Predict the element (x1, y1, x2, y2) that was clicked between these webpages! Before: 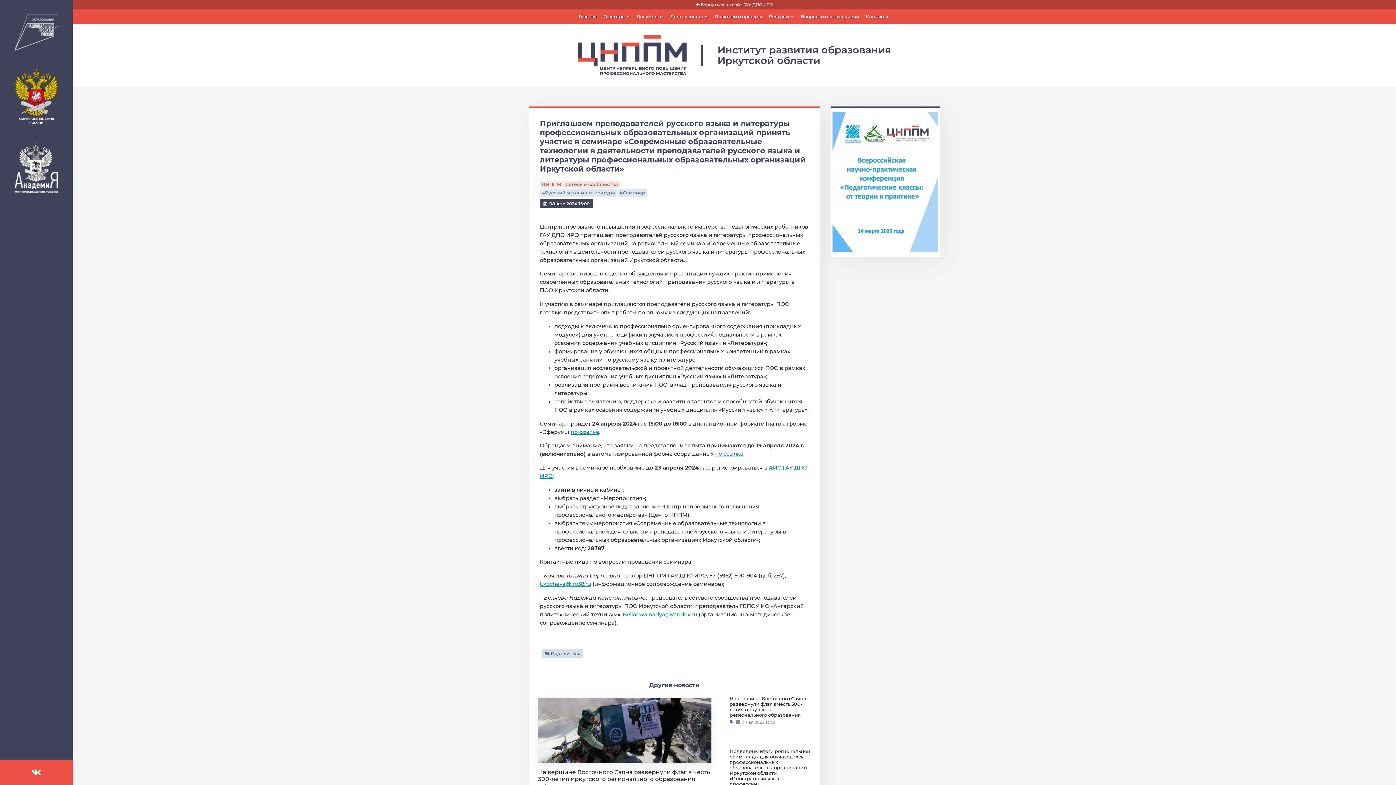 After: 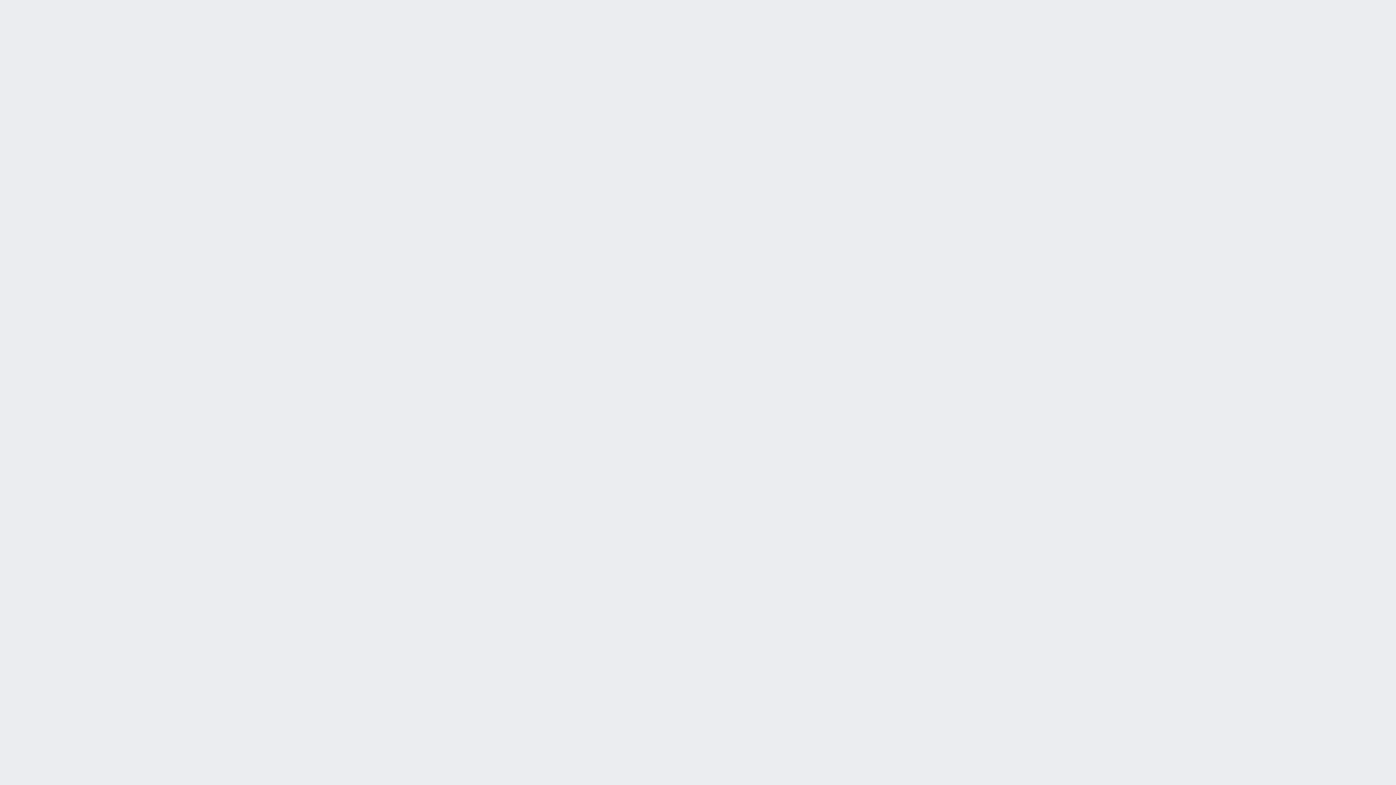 Action: bbox: (570, 428, 599, 435) label: по ссылке